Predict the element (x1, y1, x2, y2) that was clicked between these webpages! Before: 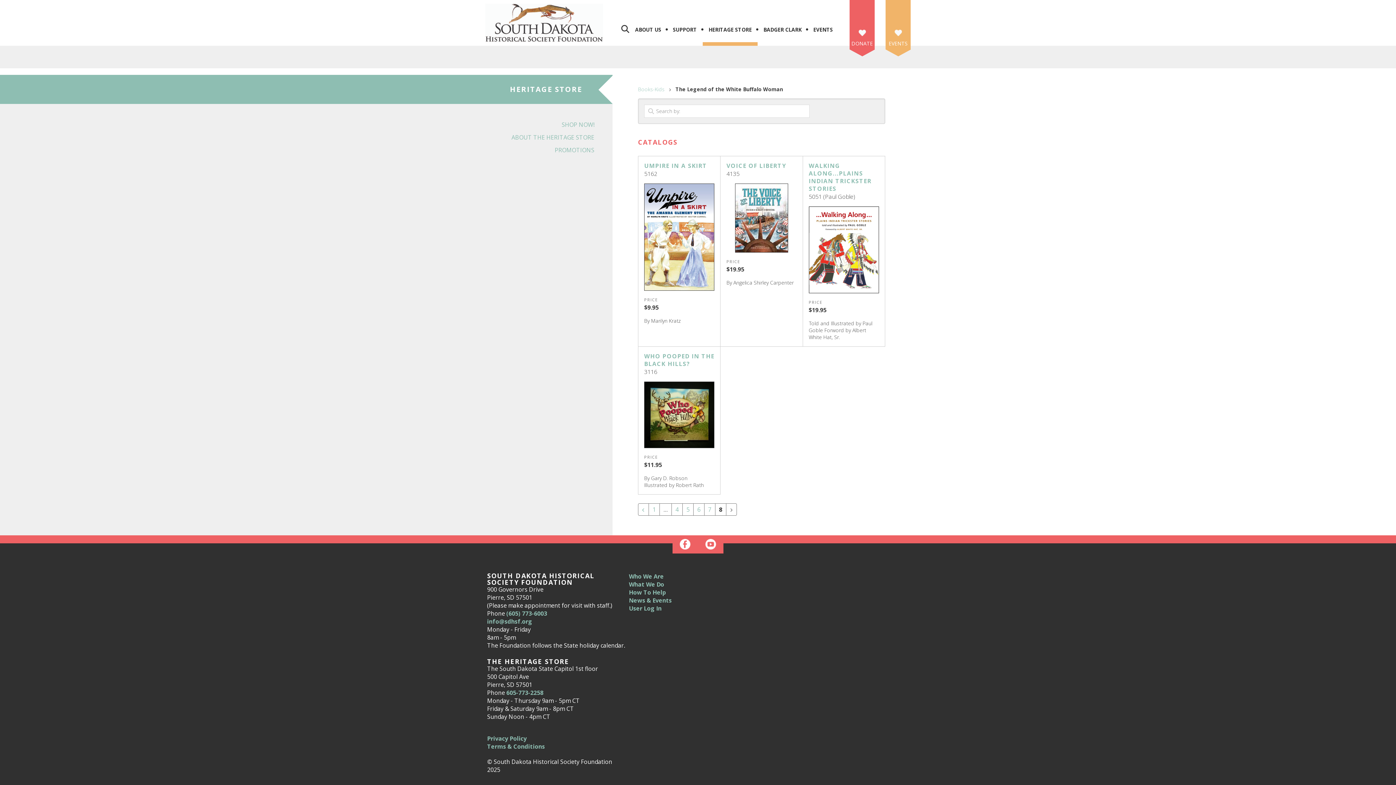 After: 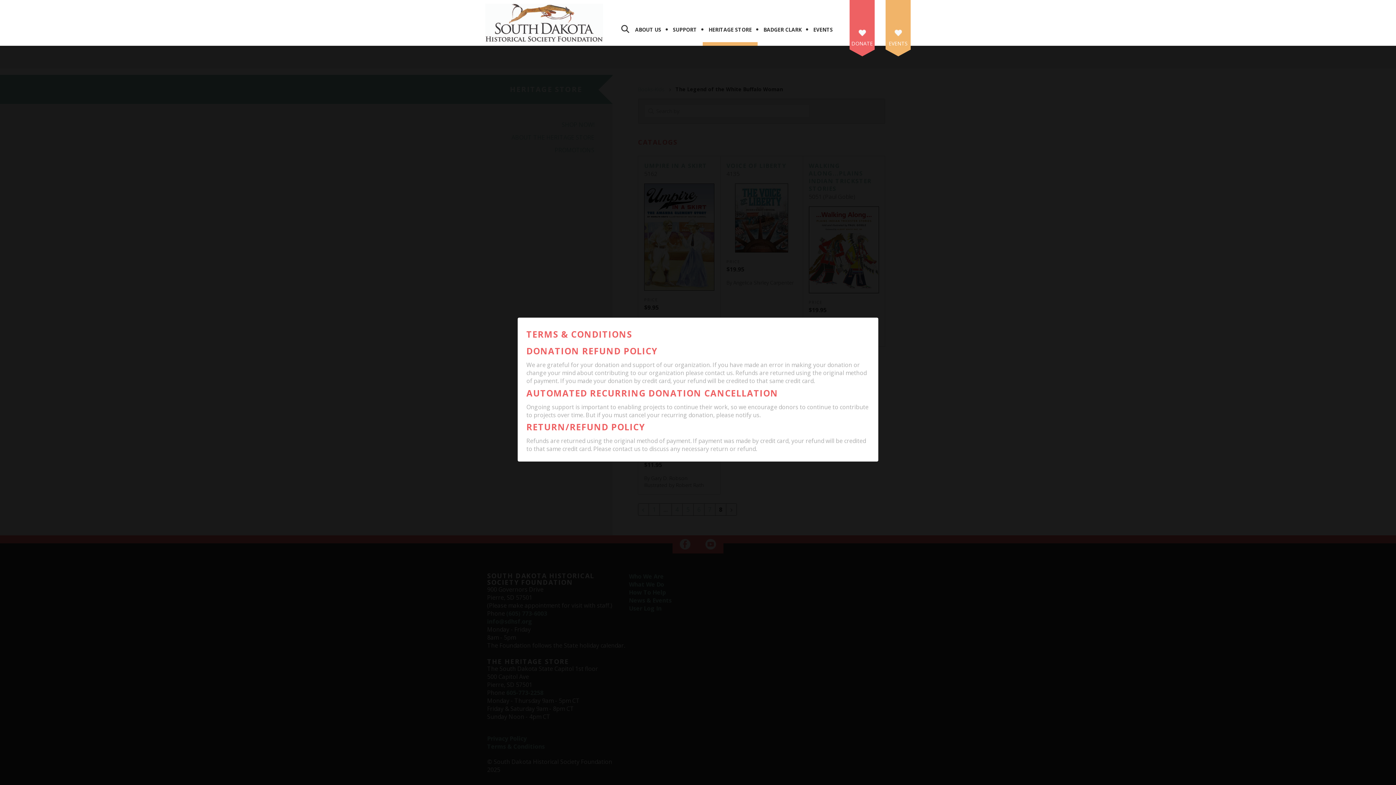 Action: label: Terms & Conditions bbox: (487, 743, 545, 751)